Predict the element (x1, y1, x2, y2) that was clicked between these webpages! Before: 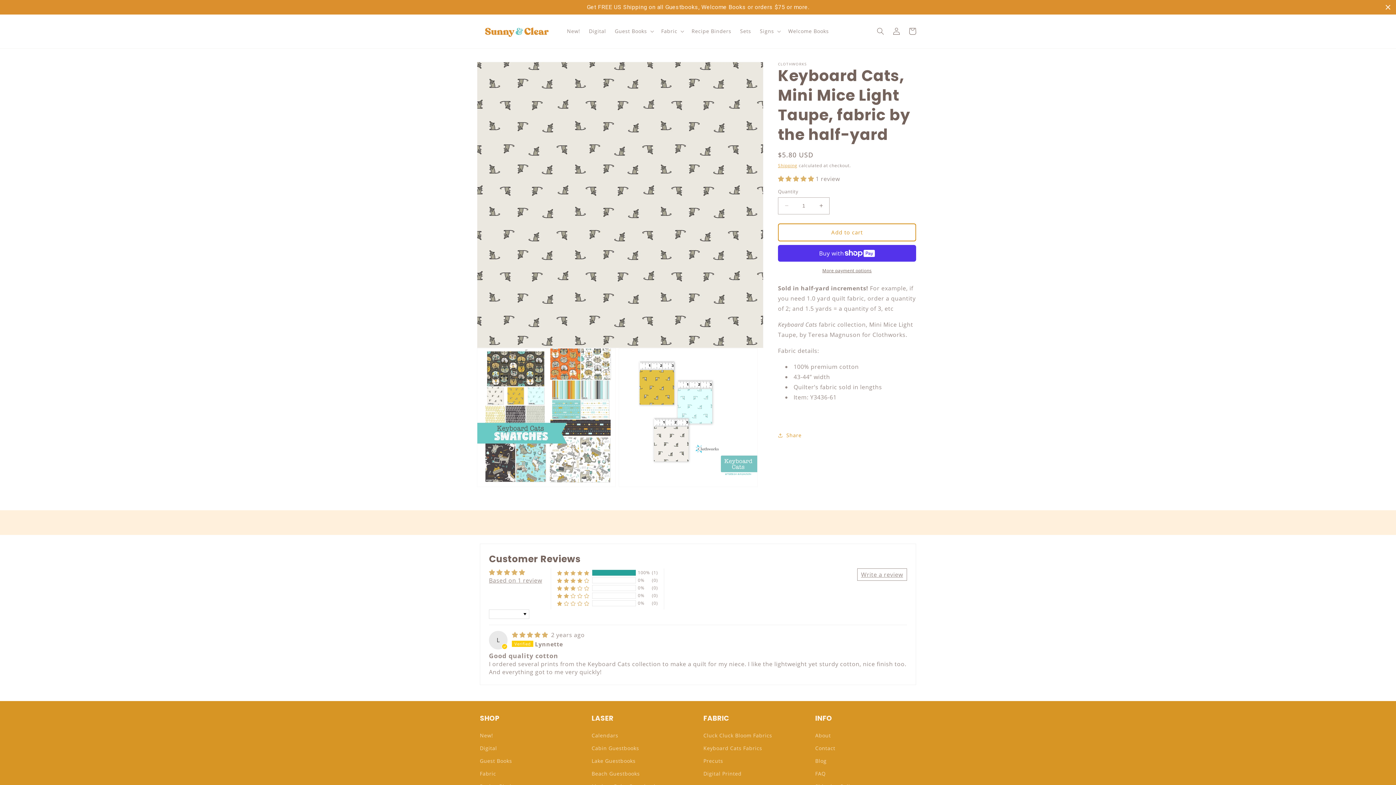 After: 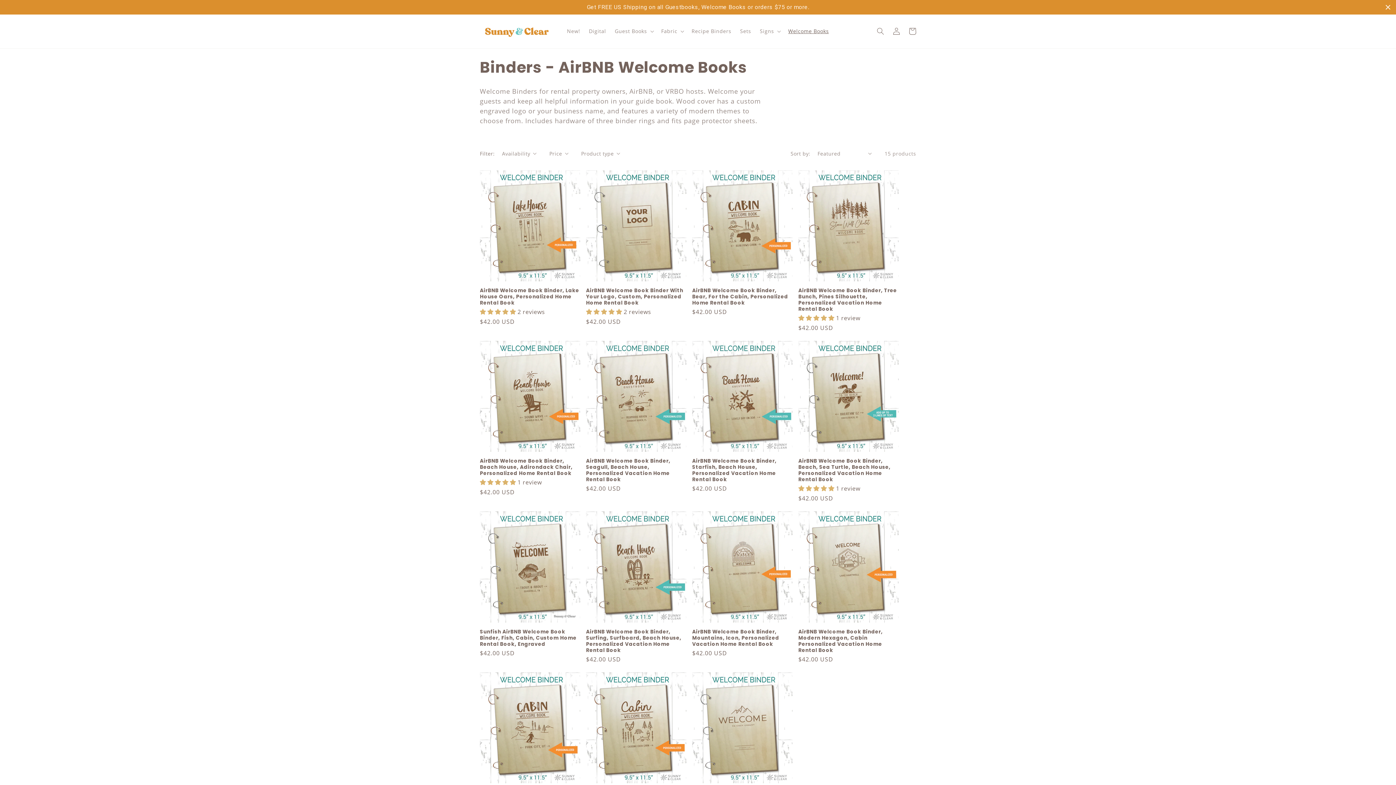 Action: bbox: (784, 23, 833, 39) label: Welcome Books